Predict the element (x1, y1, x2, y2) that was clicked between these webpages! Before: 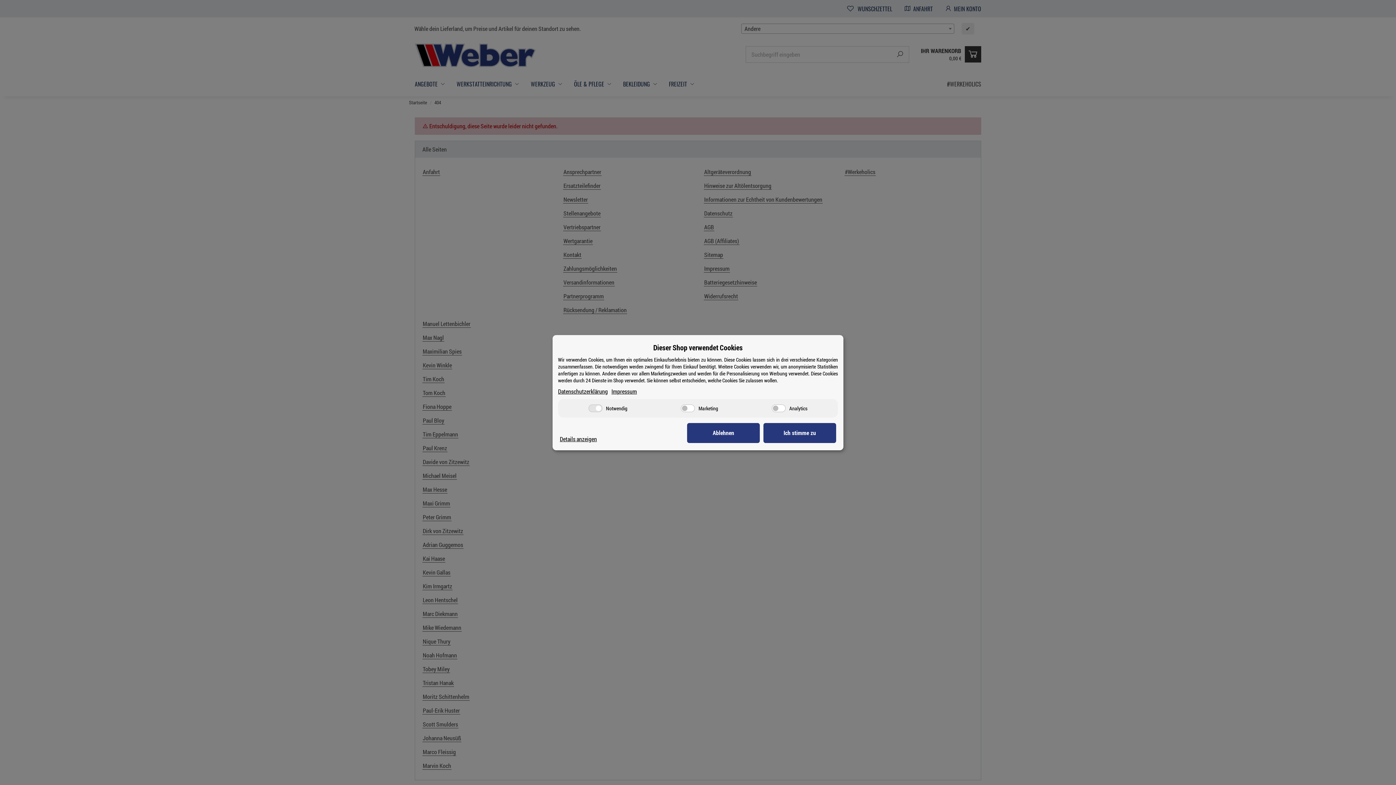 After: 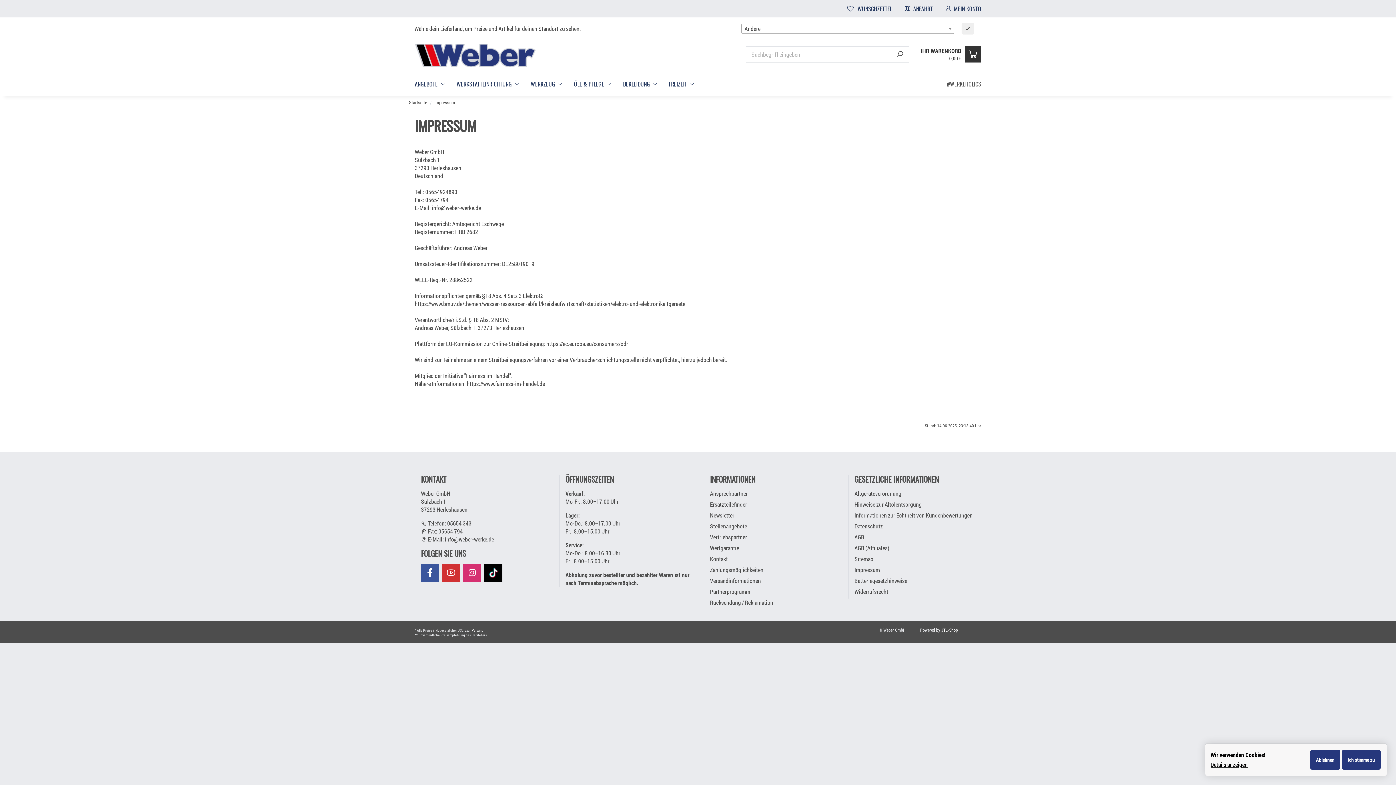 Action: bbox: (611, 387, 637, 395) label: Impressum